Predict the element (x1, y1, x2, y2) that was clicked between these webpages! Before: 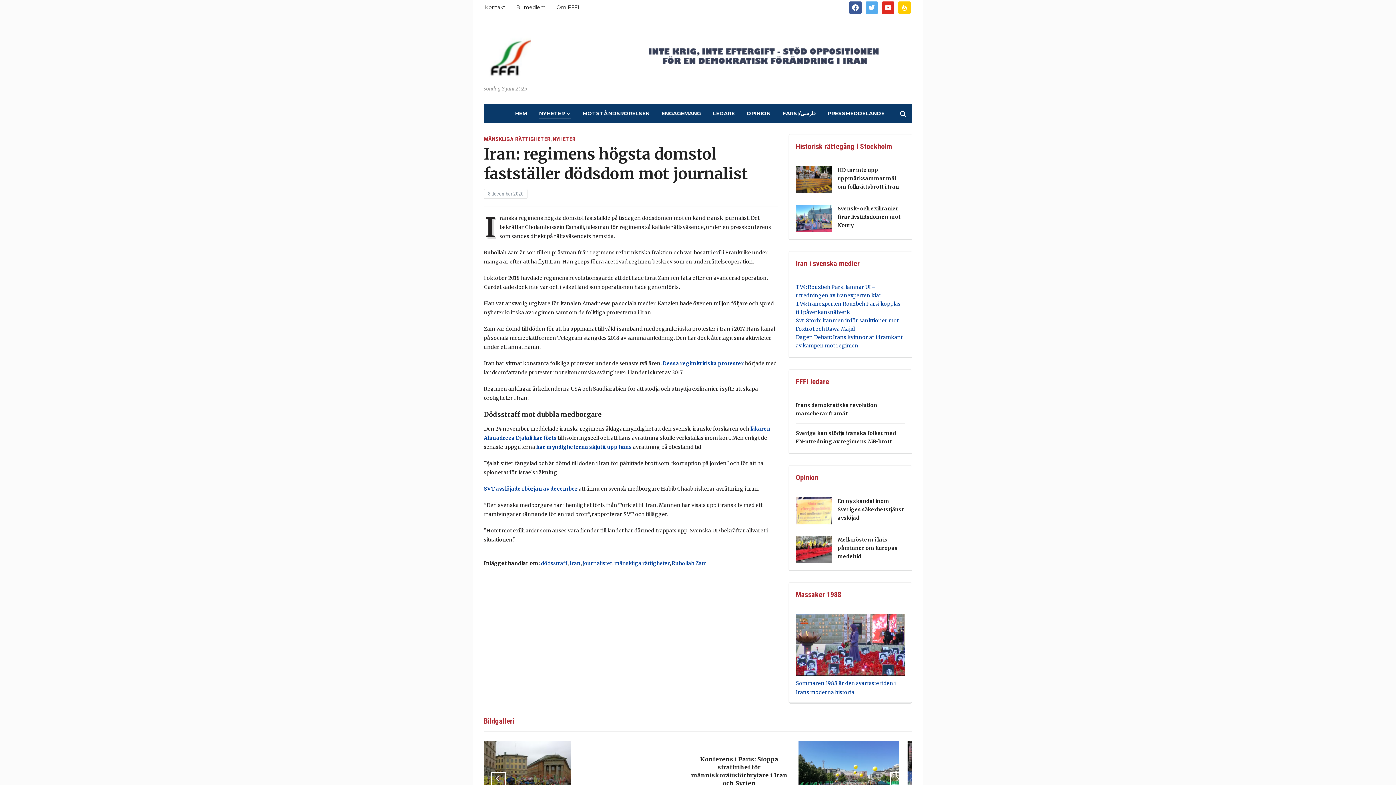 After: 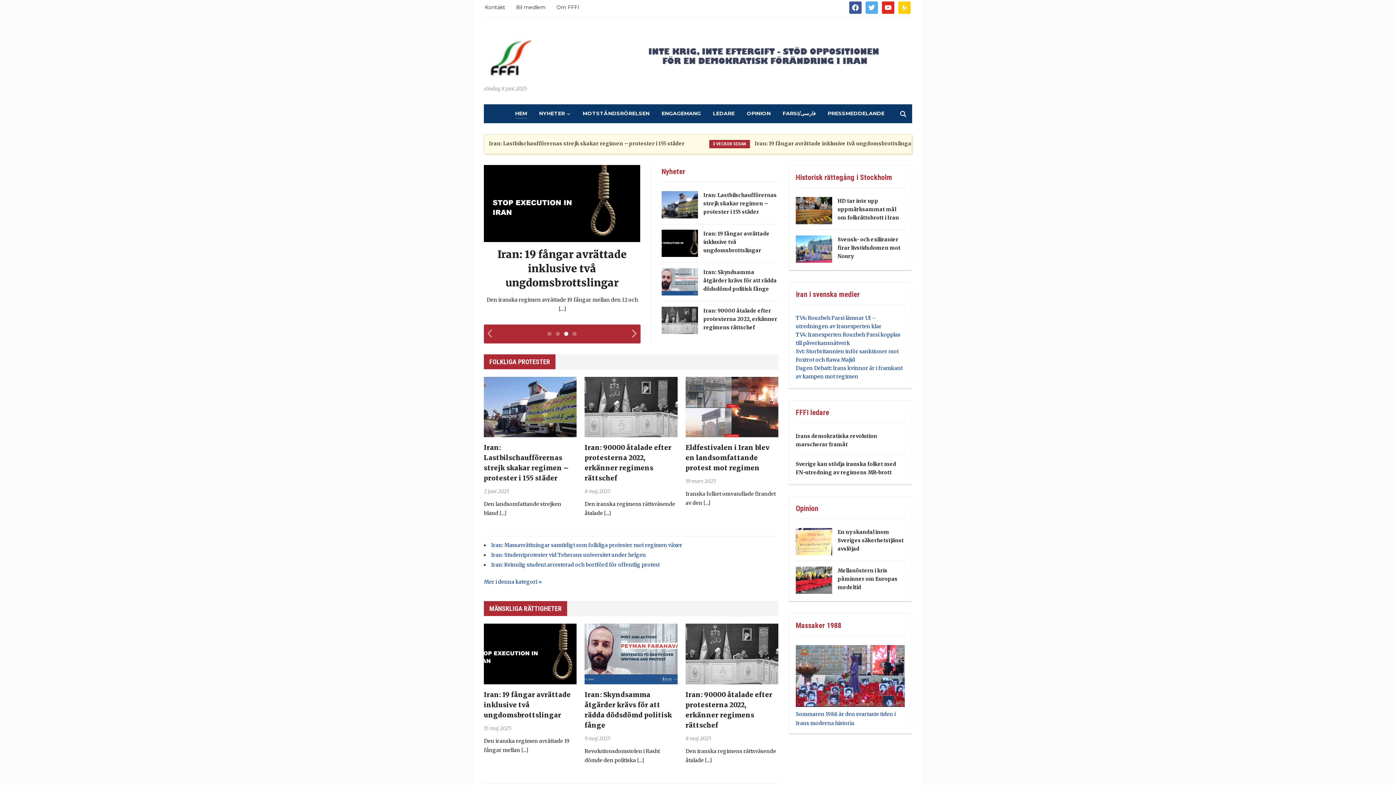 Action: label: HEM bbox: (515, 109, 527, 118)